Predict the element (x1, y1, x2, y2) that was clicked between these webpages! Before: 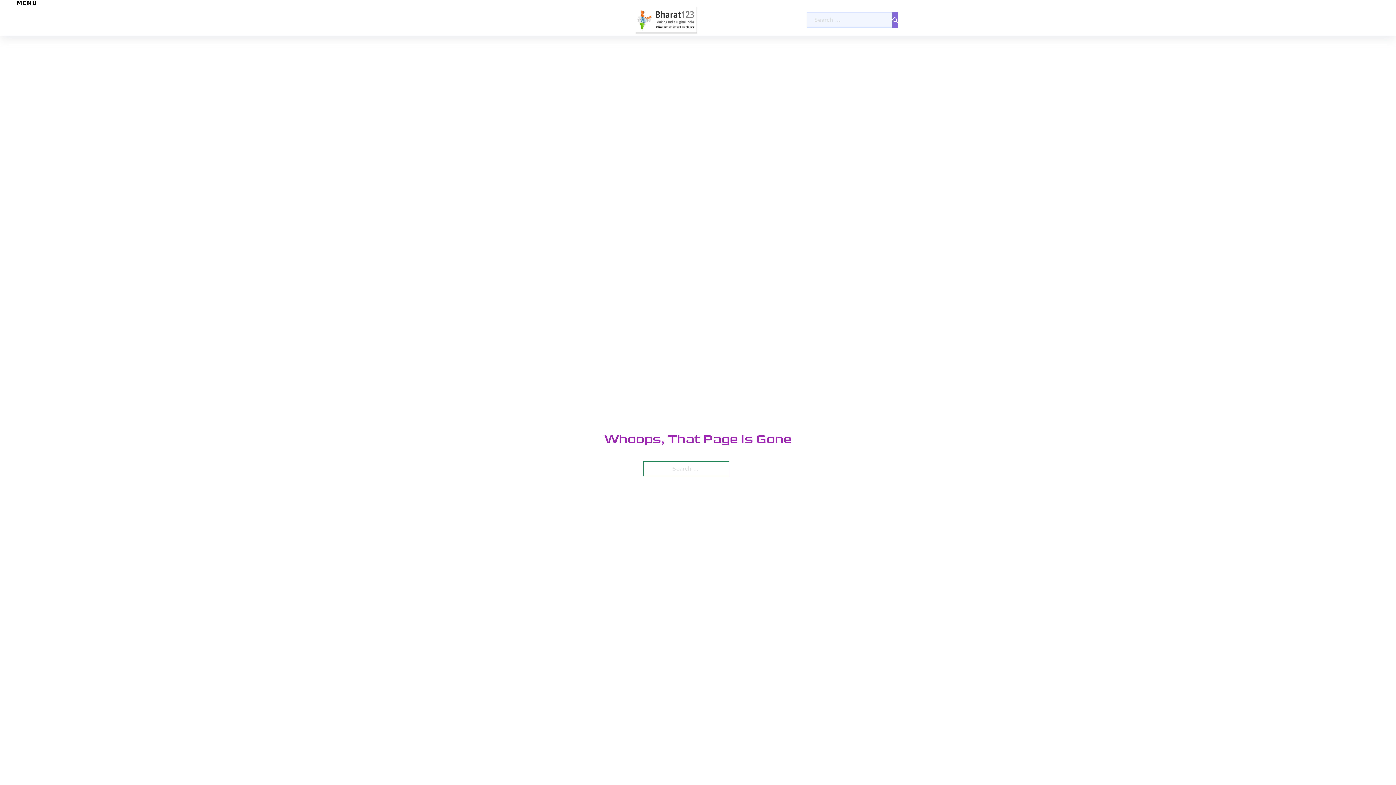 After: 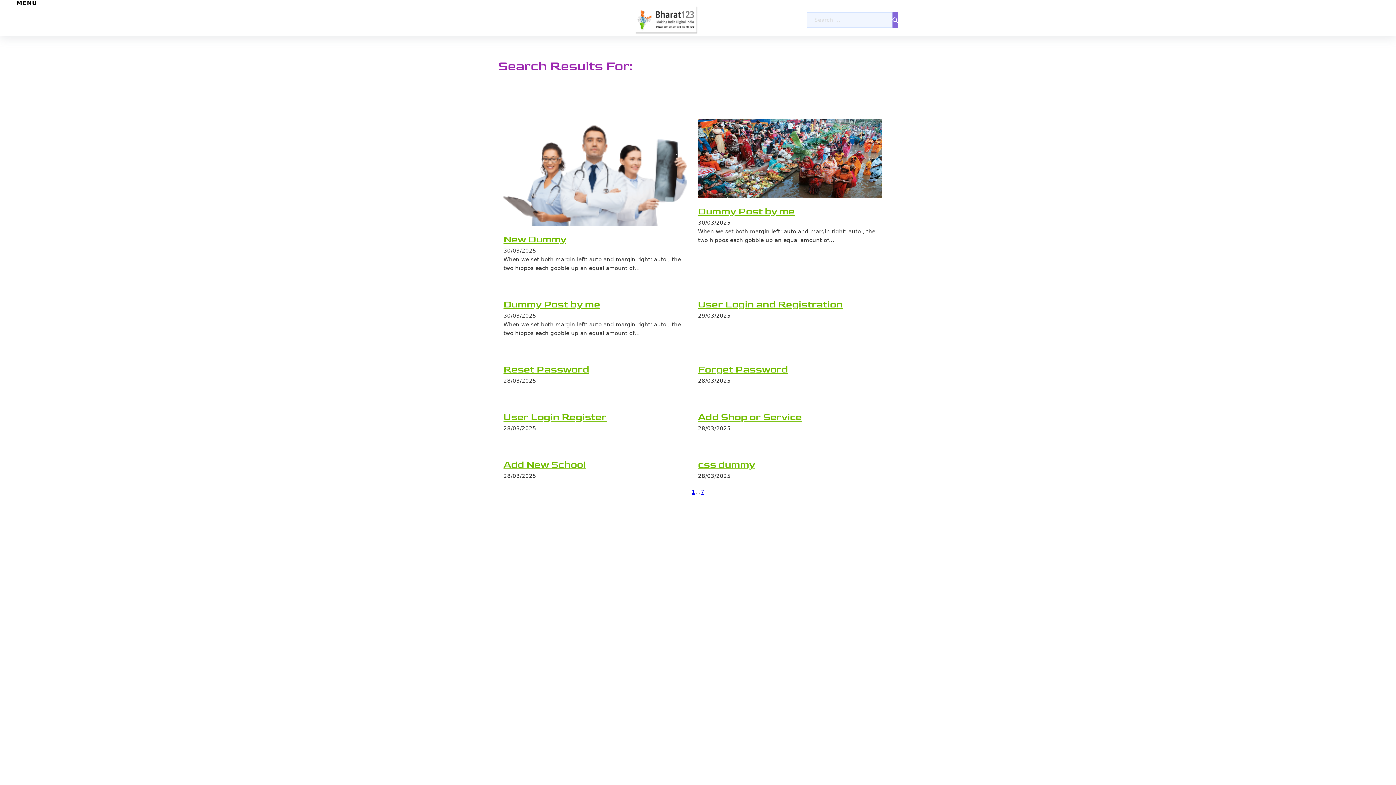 Action: bbox: (892, 12, 898, 27)